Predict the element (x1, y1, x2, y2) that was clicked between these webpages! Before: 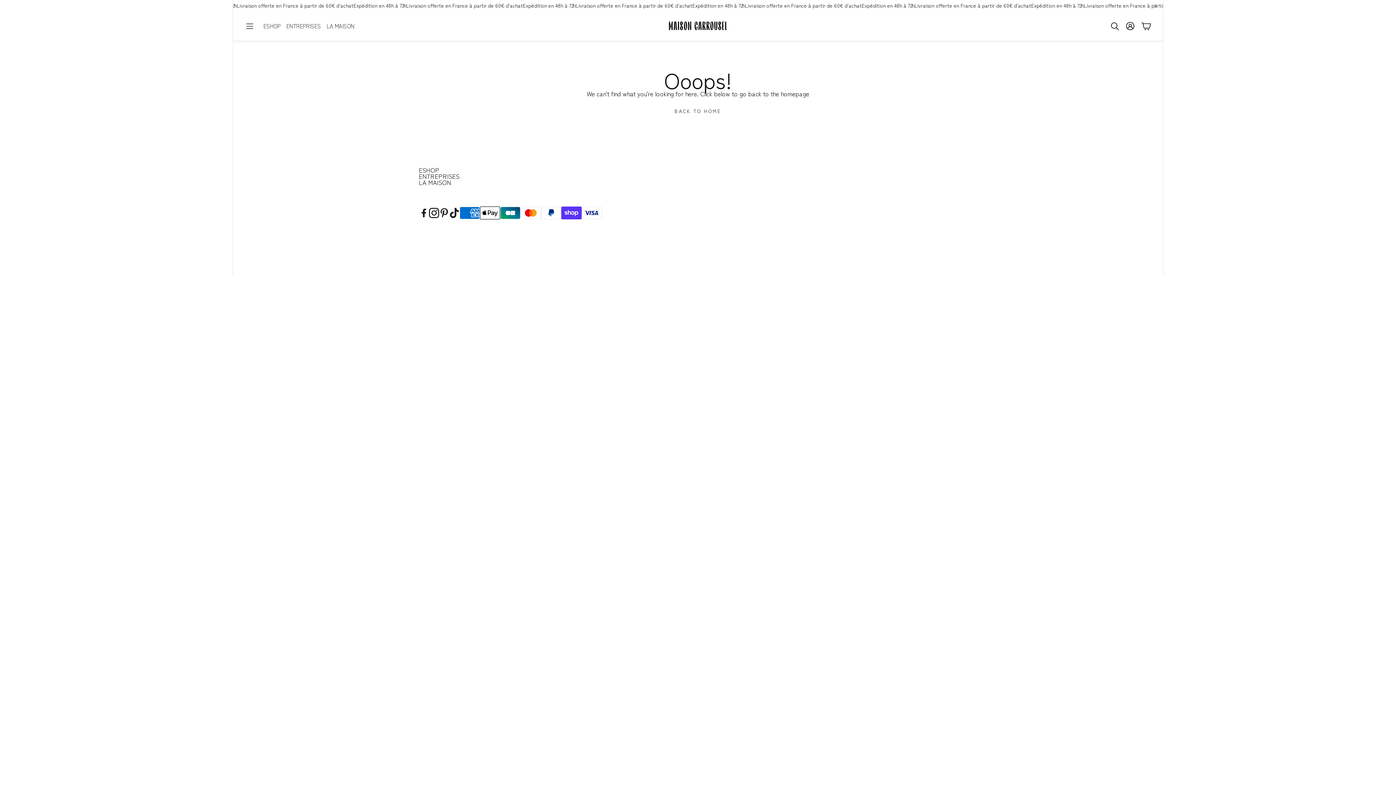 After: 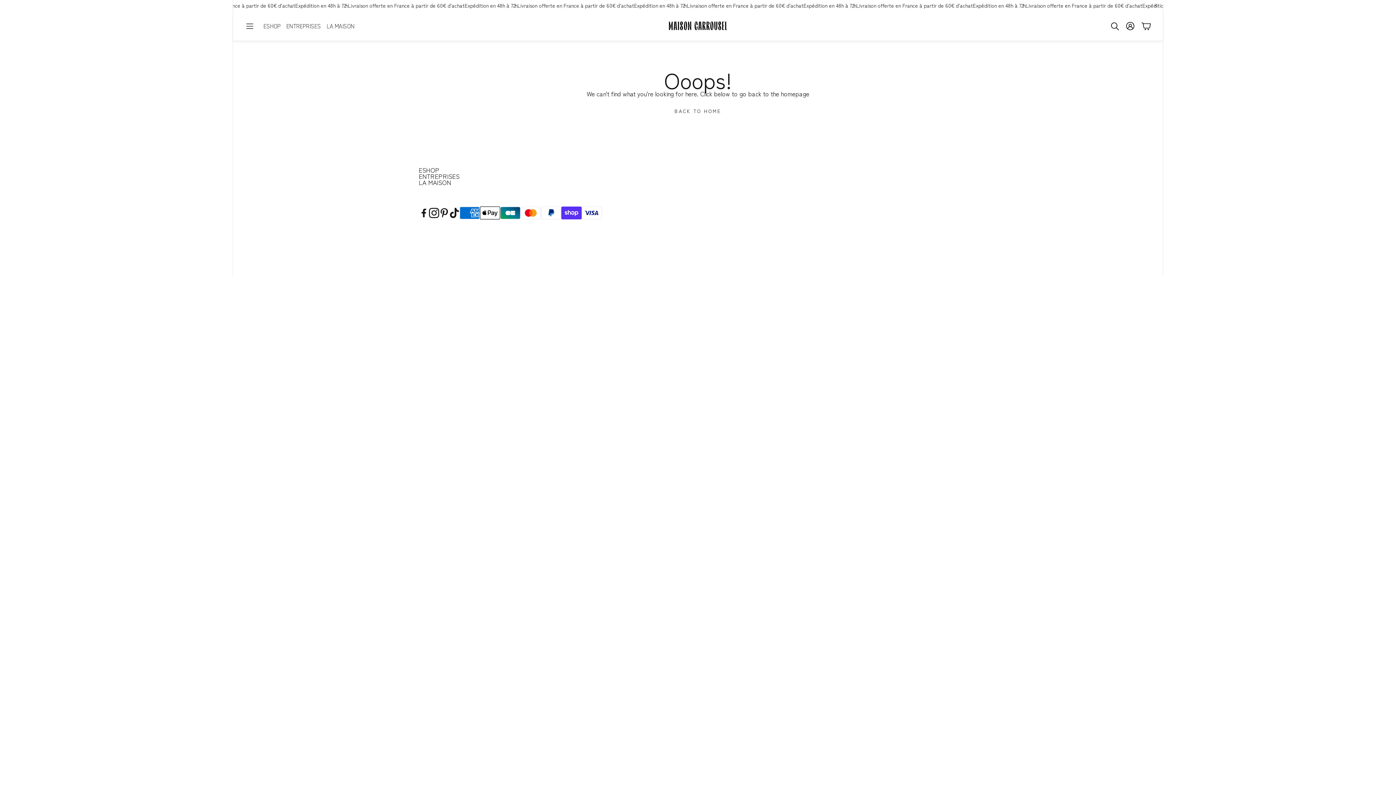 Action: label: Facebook bbox: (418, 208, 429, 218)